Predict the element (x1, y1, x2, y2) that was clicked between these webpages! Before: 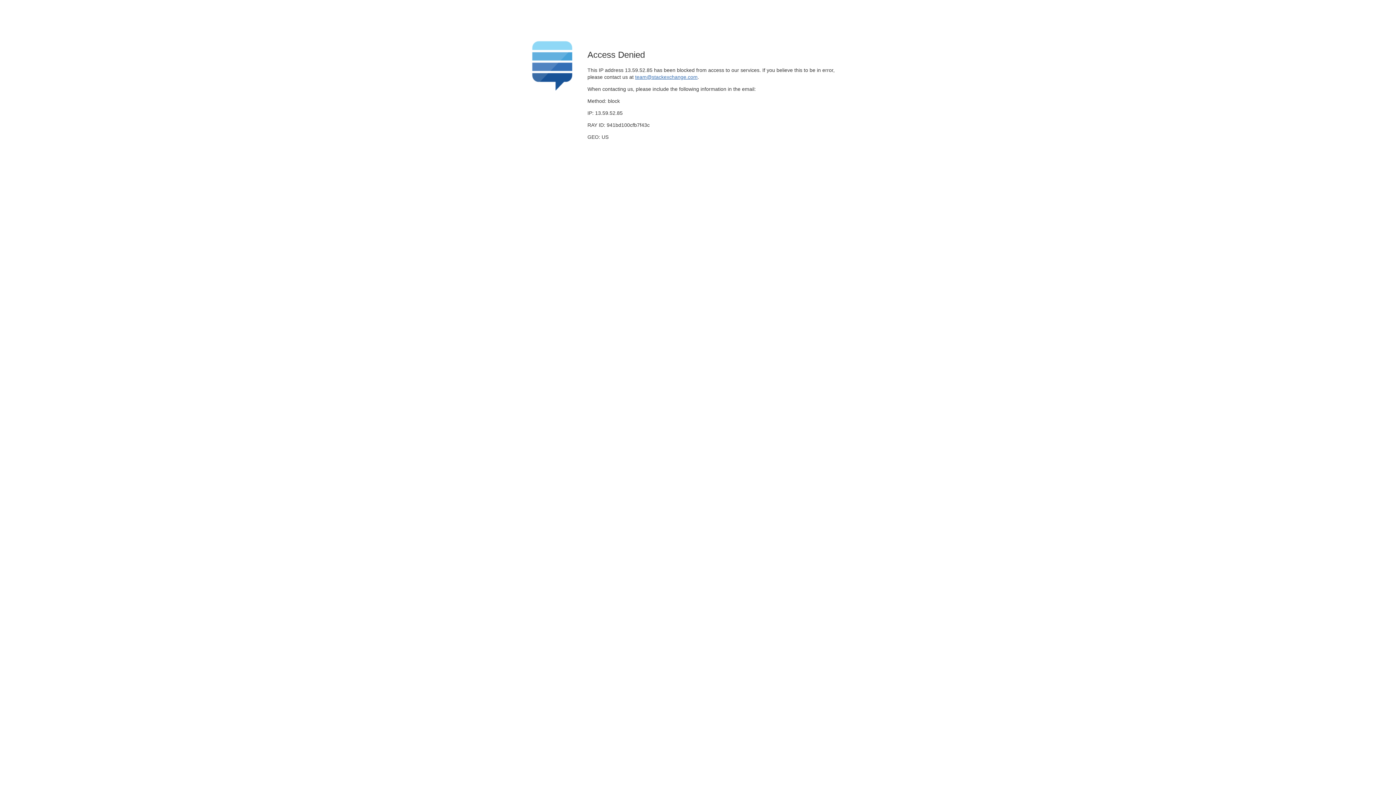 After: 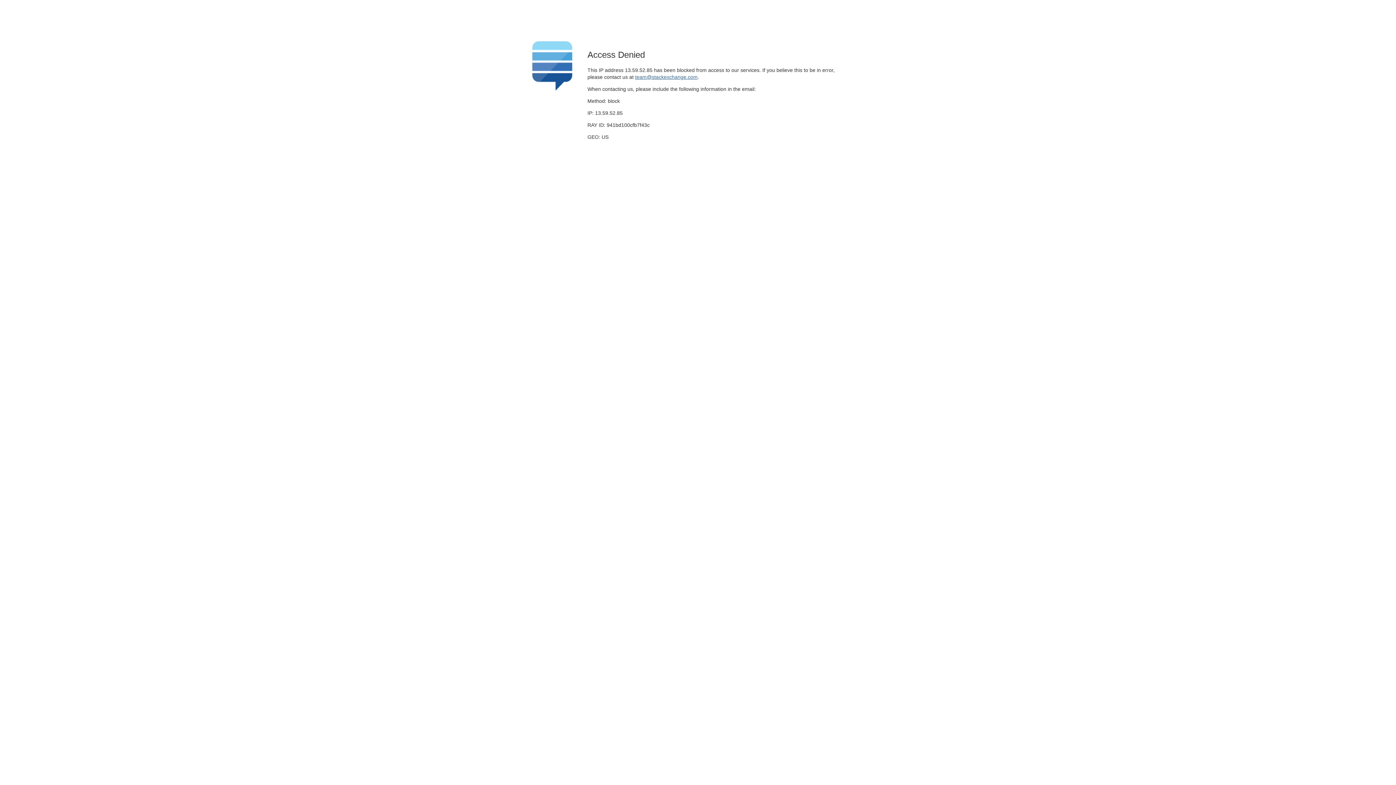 Action: label: team@stackexchange.com bbox: (635, 74, 697, 79)